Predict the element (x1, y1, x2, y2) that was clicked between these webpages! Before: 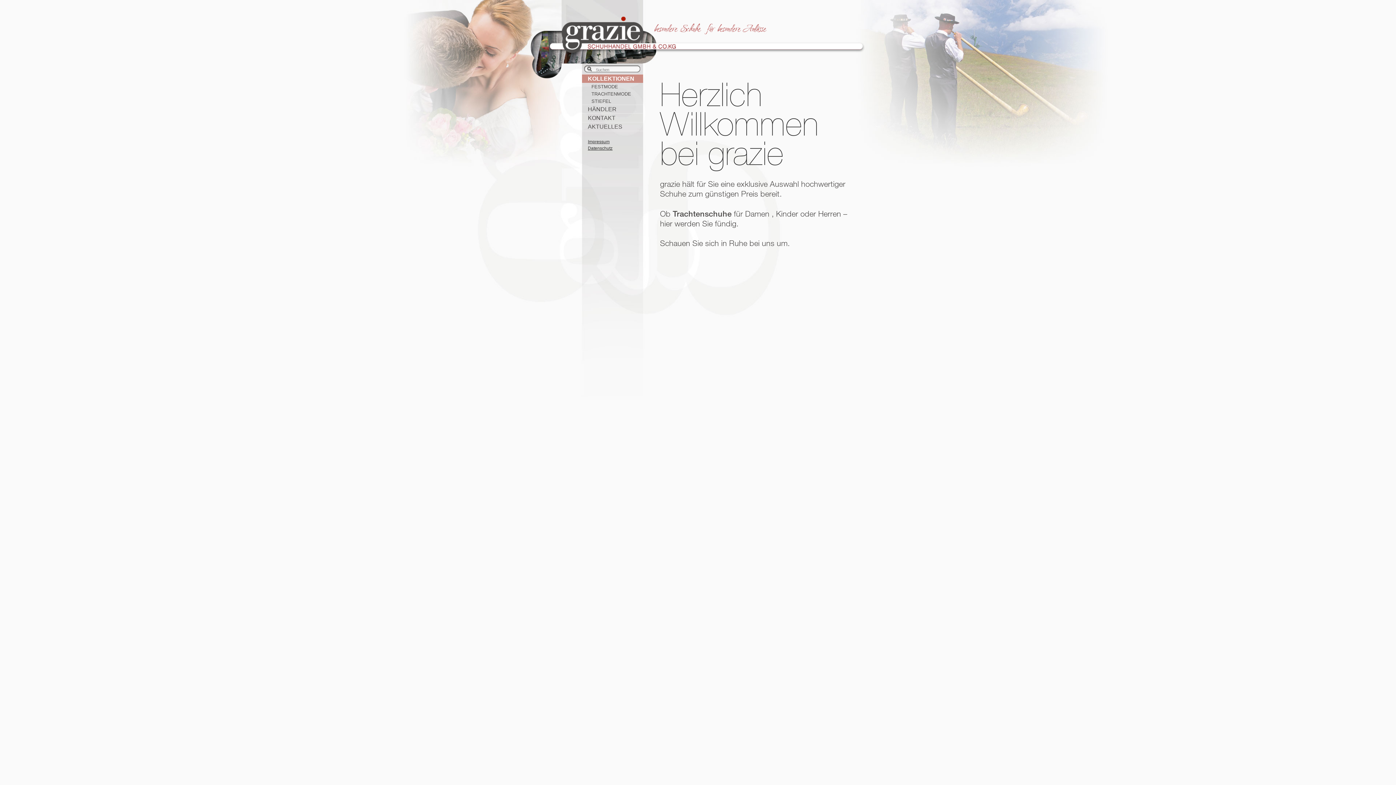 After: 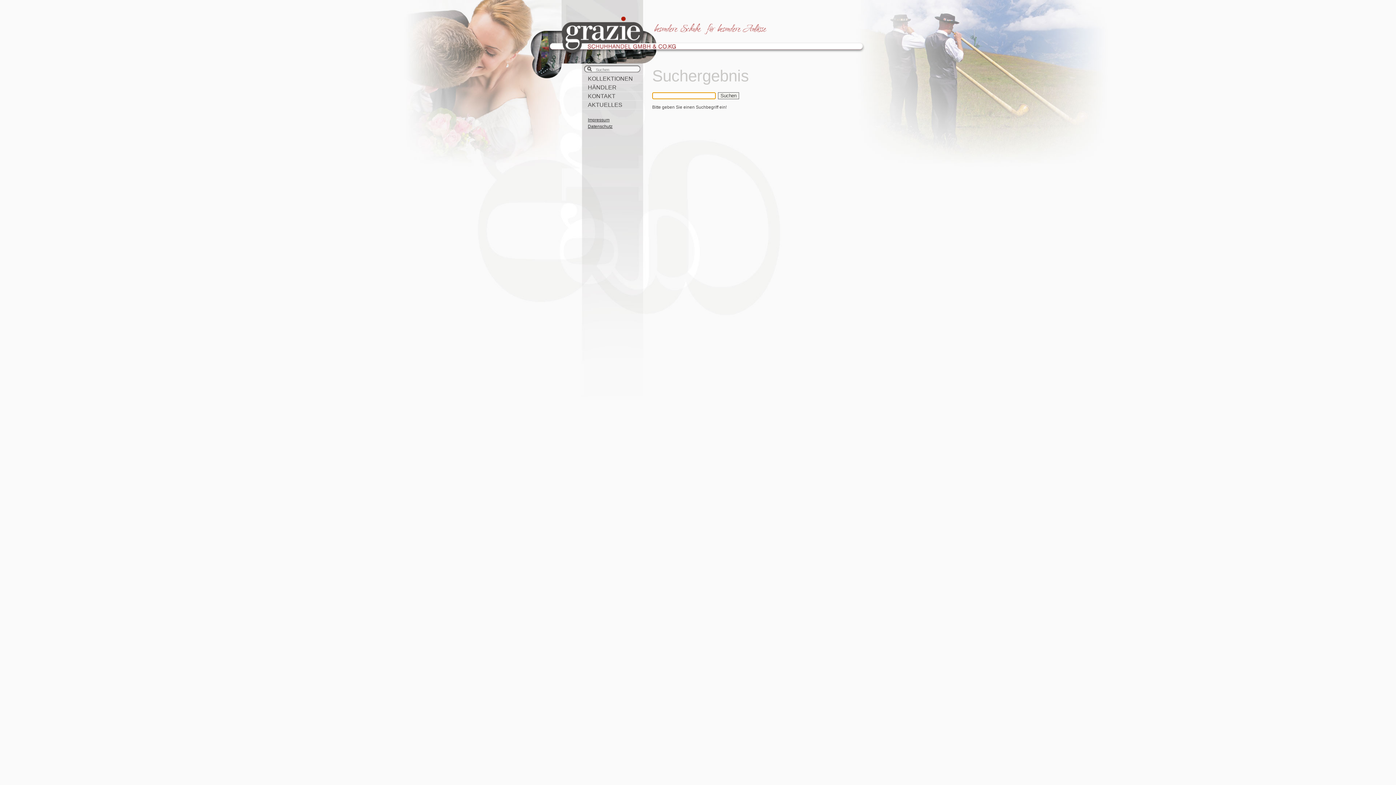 Action: bbox: (585, 65, 594, 71)